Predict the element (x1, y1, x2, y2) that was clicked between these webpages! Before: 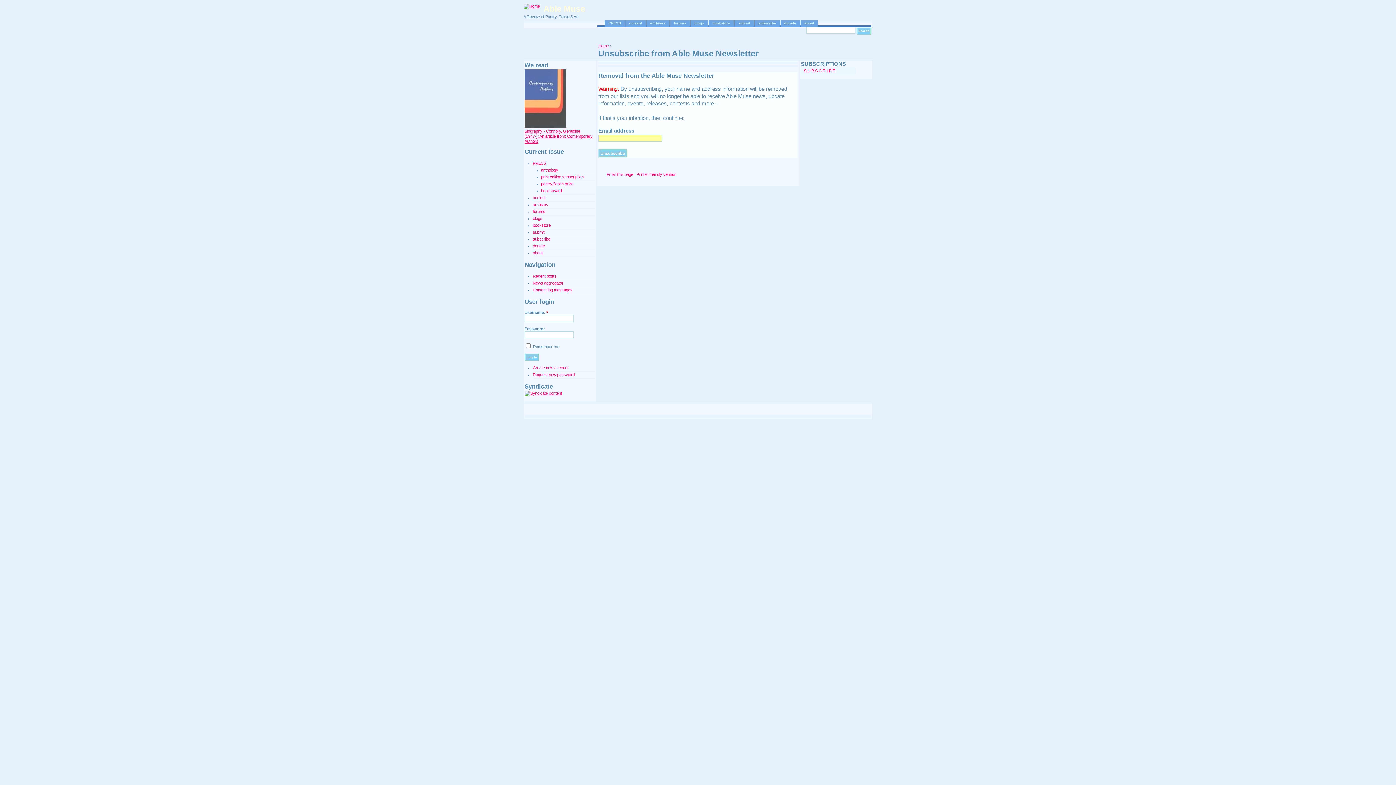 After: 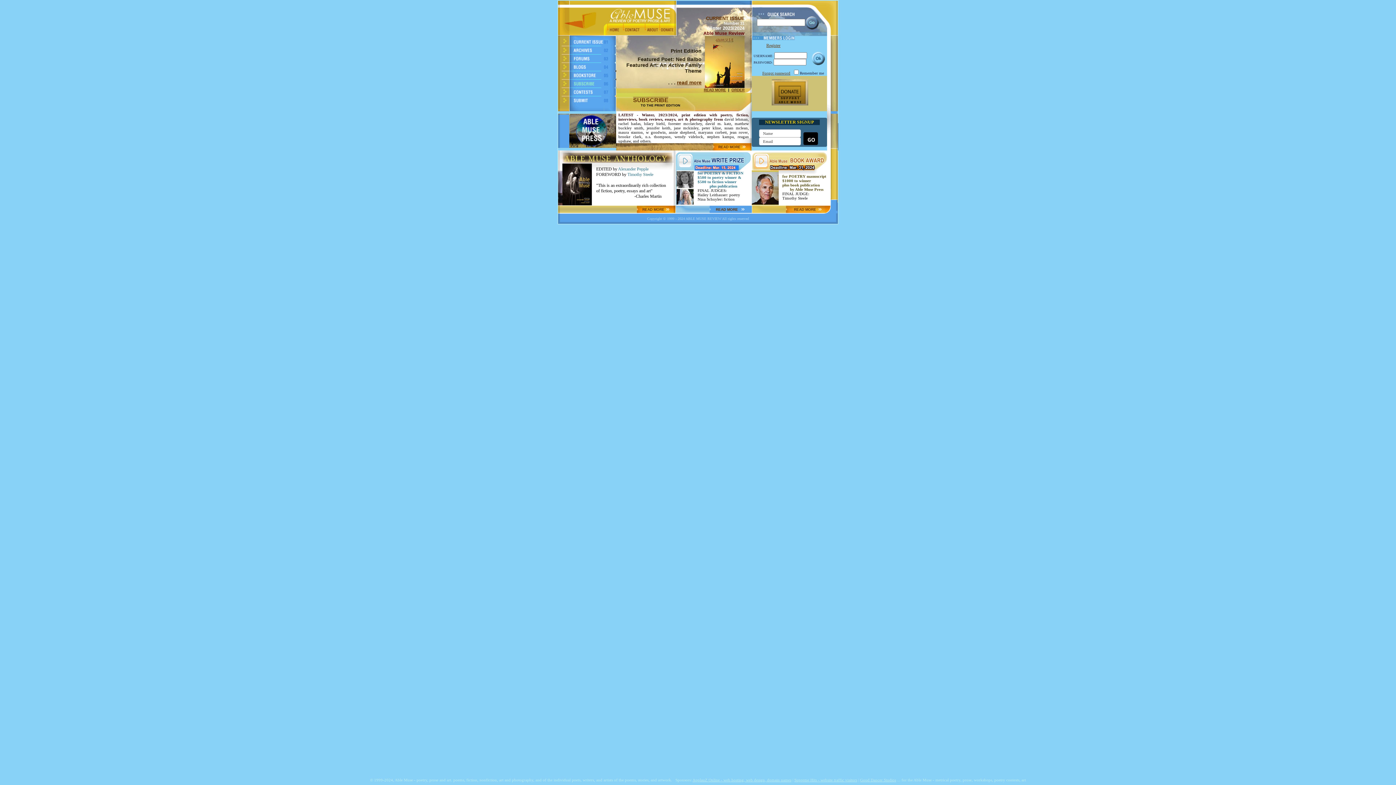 Action: bbox: (598, 43, 609, 48) label: Home